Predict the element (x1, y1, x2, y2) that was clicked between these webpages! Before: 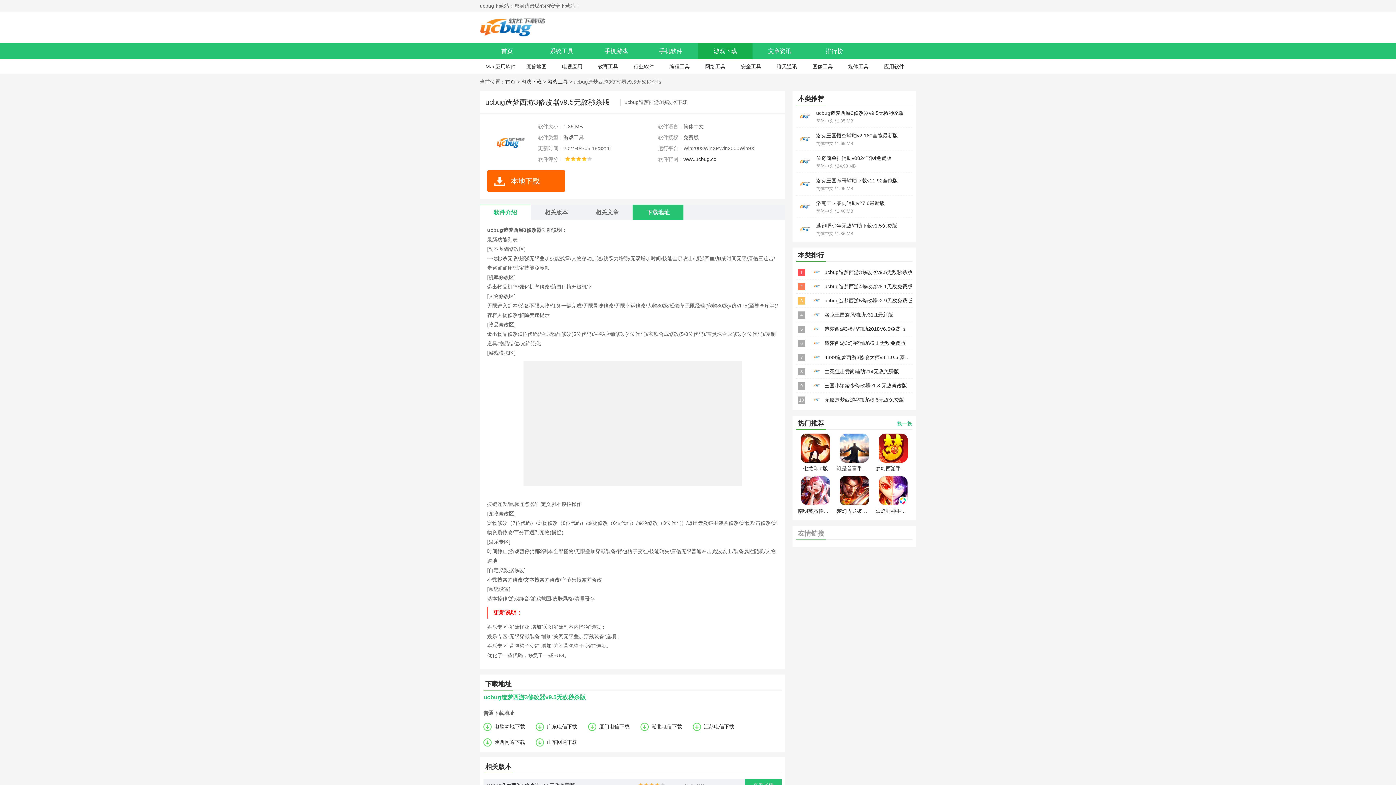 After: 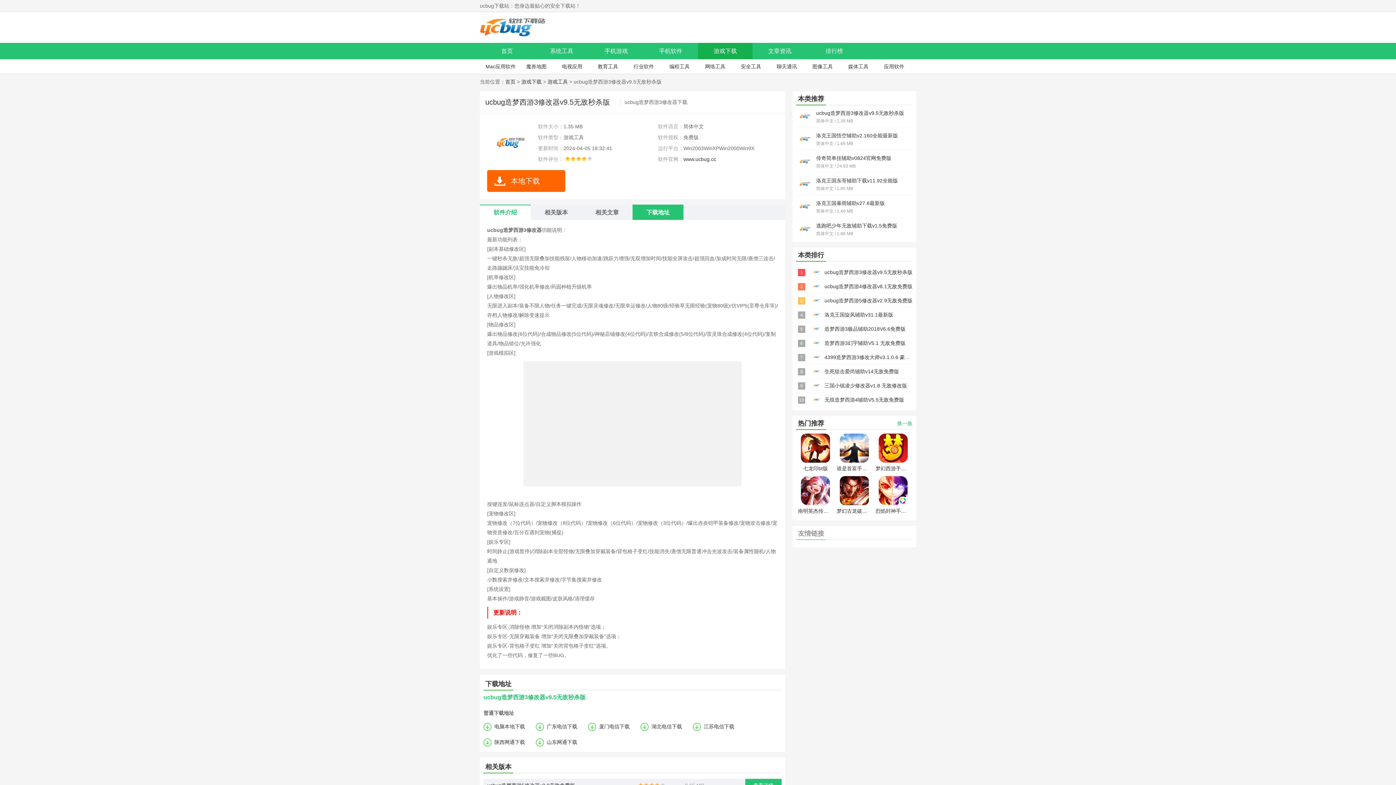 Action: bbox: (796, 198, 912, 214) label: 洛克王国暴雨辅助v27.6最新版
简体中文 / 1.40 MB